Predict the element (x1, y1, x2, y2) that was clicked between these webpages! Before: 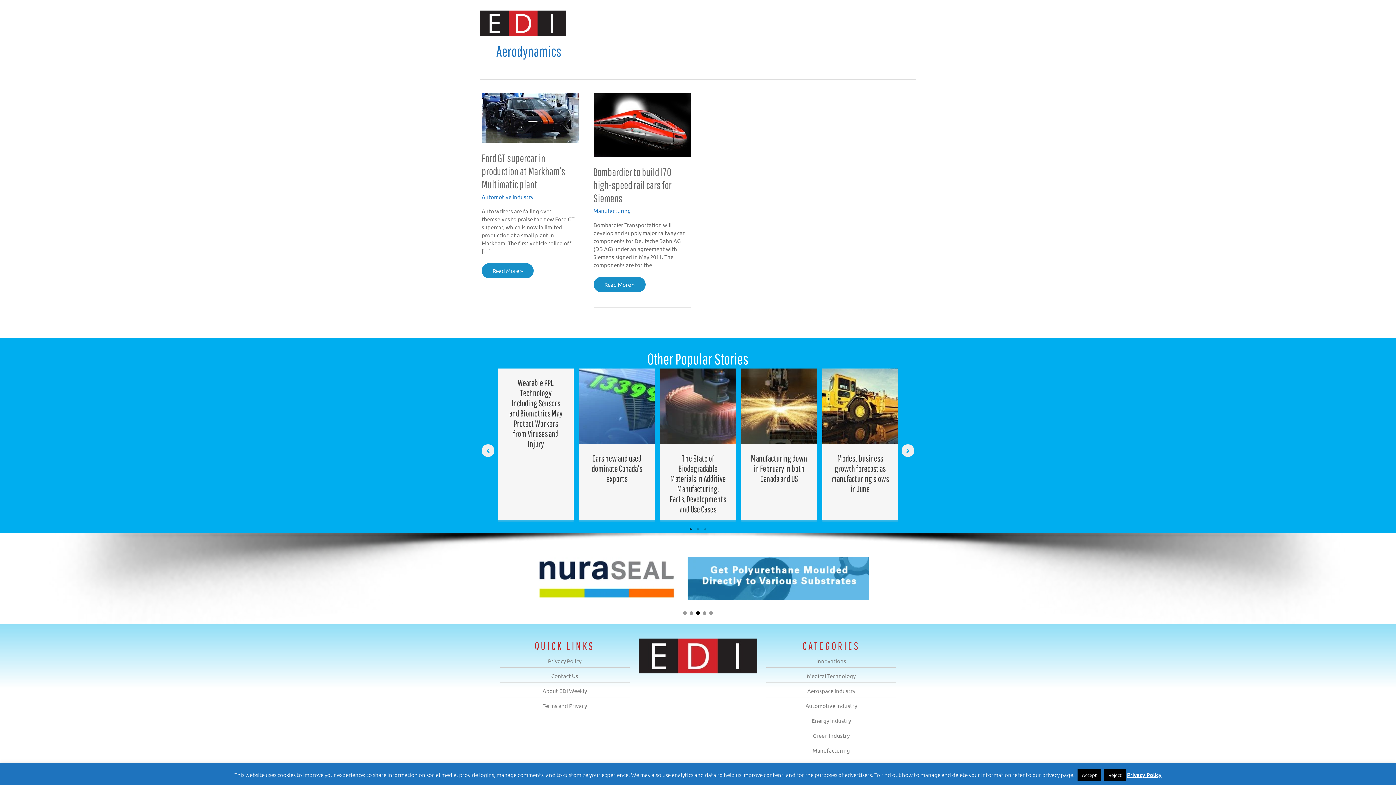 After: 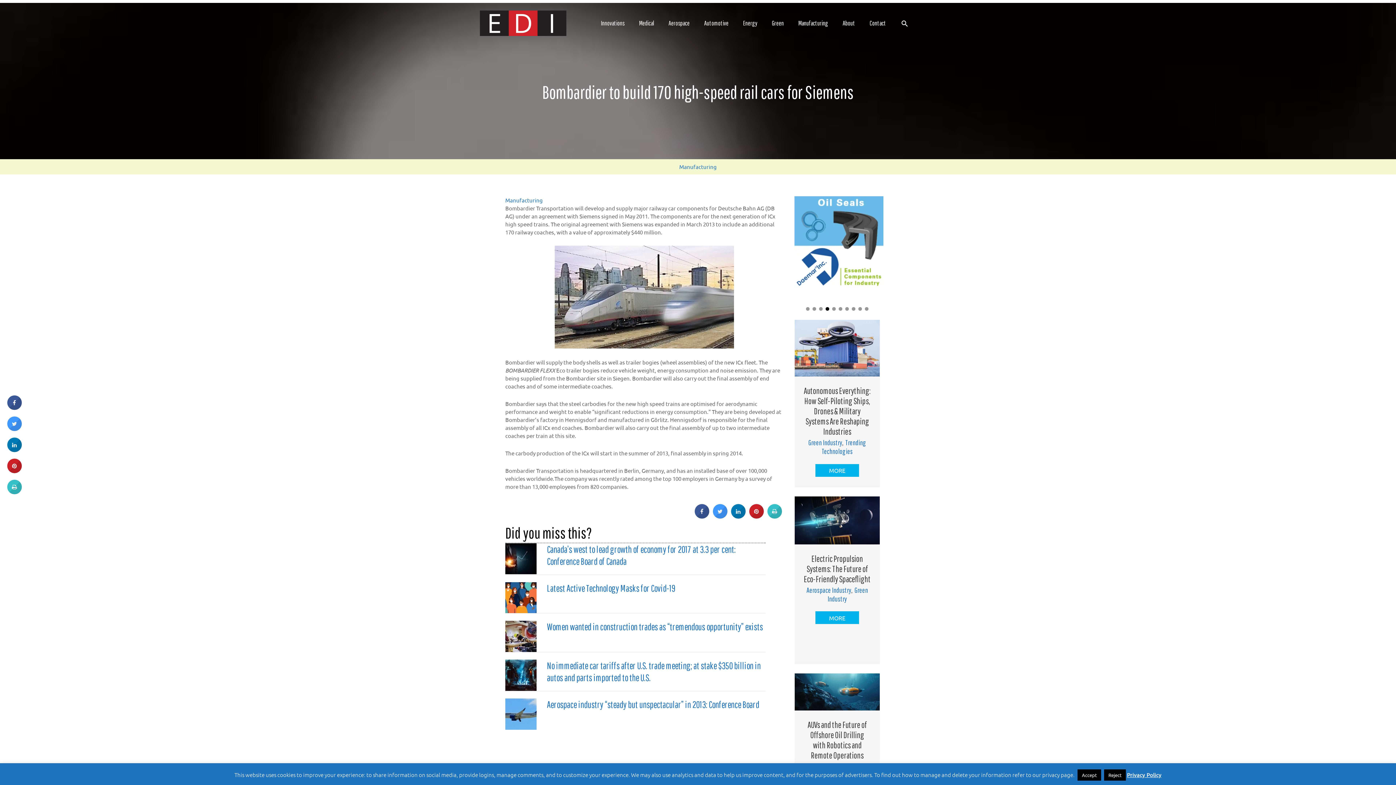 Action: bbox: (593, 277, 645, 292) label: Bombardier to build 170 high-speed rail cars for Siemens
Read More »